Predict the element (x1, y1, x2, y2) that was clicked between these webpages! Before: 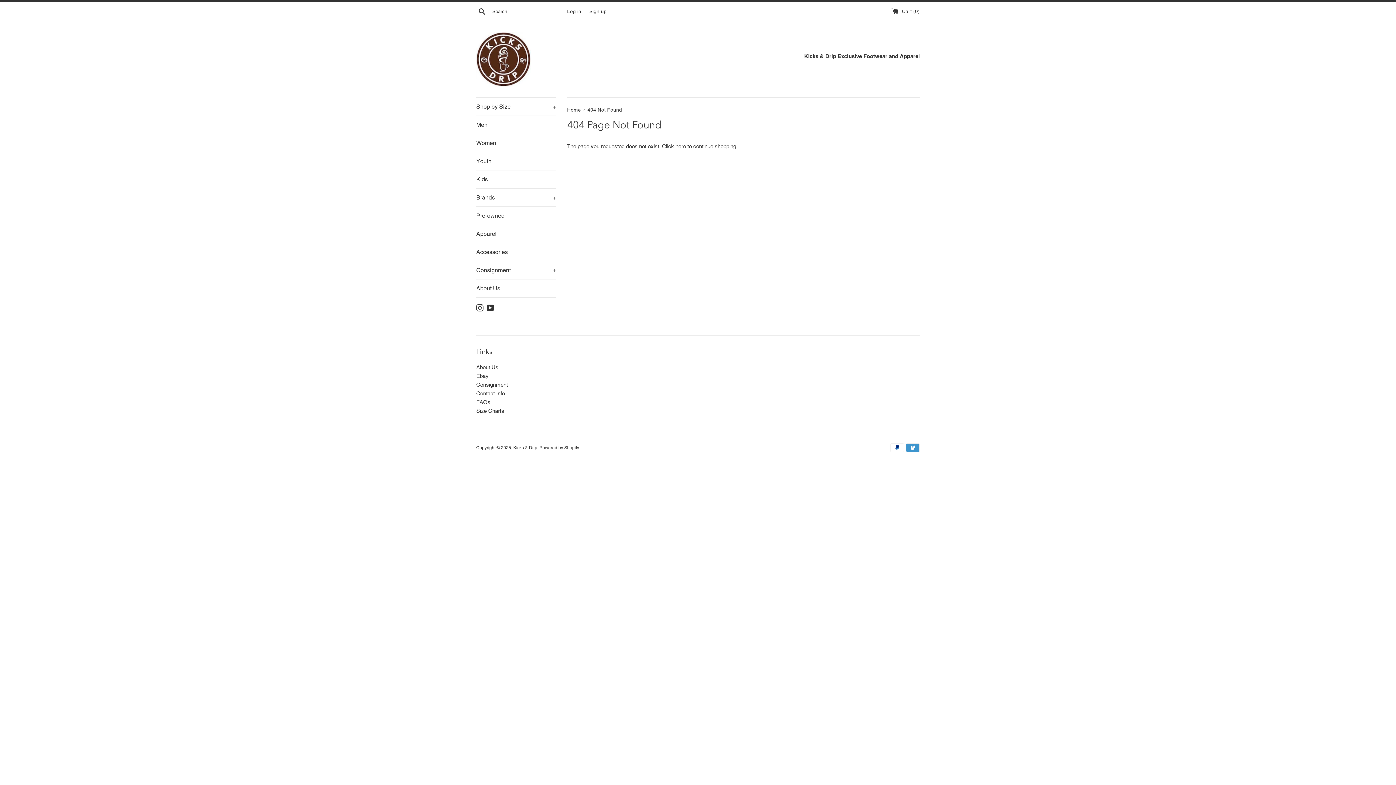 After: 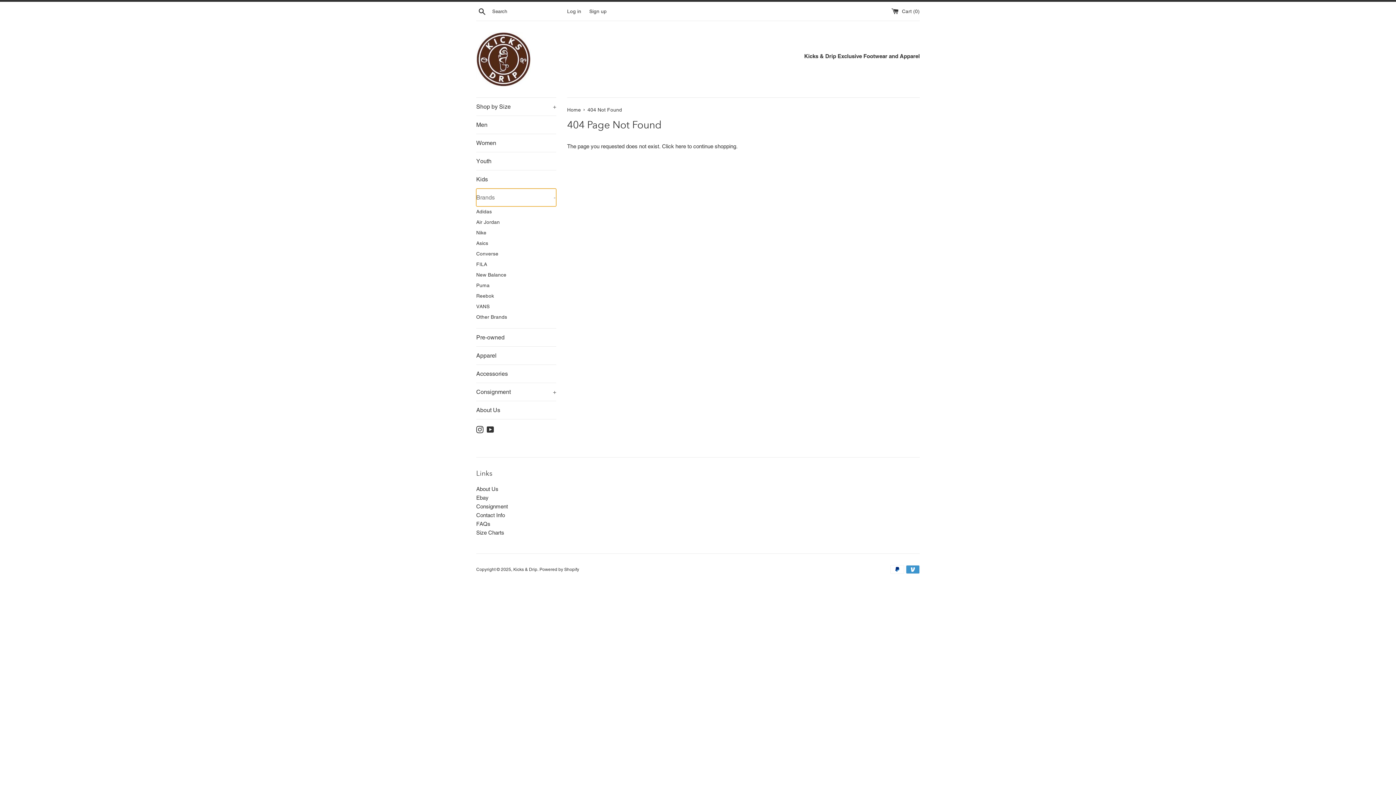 Action: bbox: (476, 188, 556, 206) label: Brands
+